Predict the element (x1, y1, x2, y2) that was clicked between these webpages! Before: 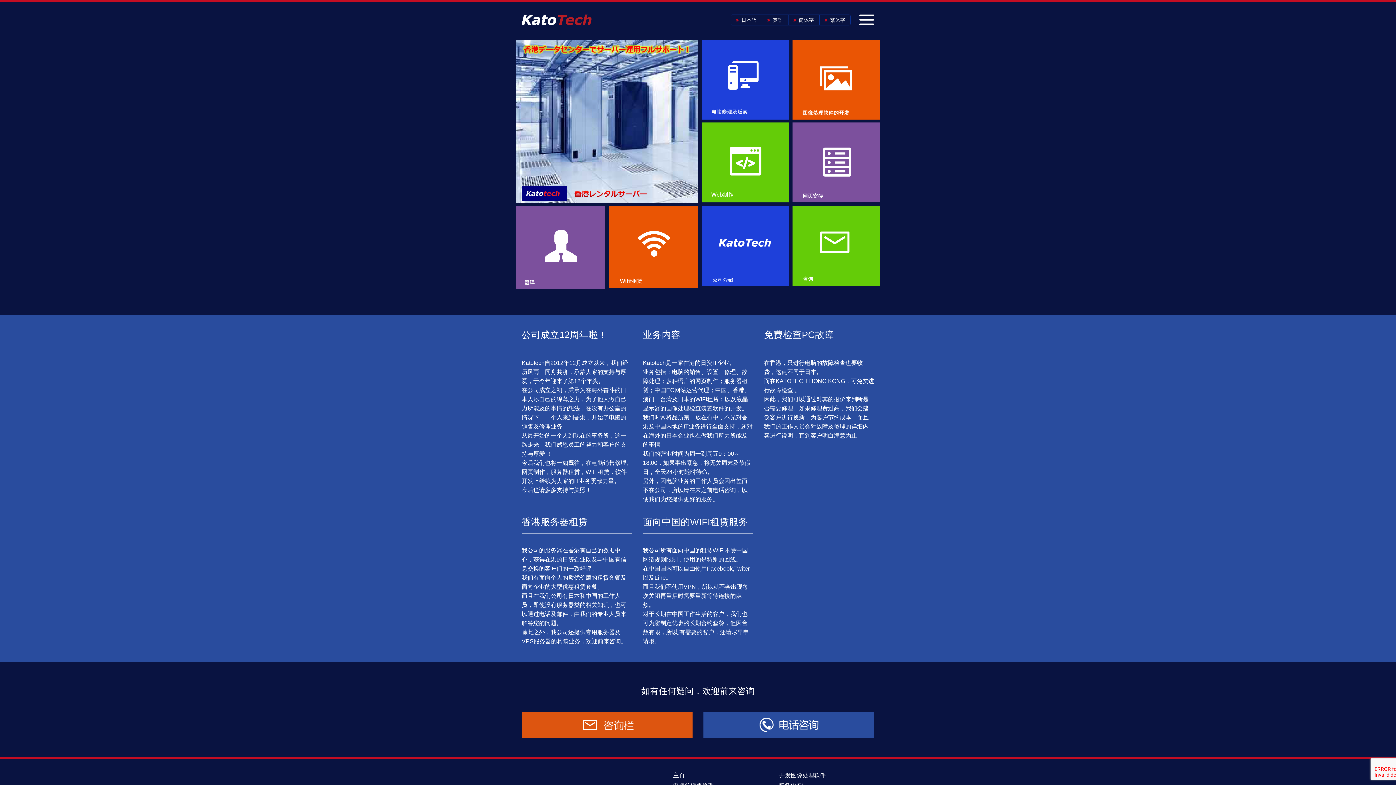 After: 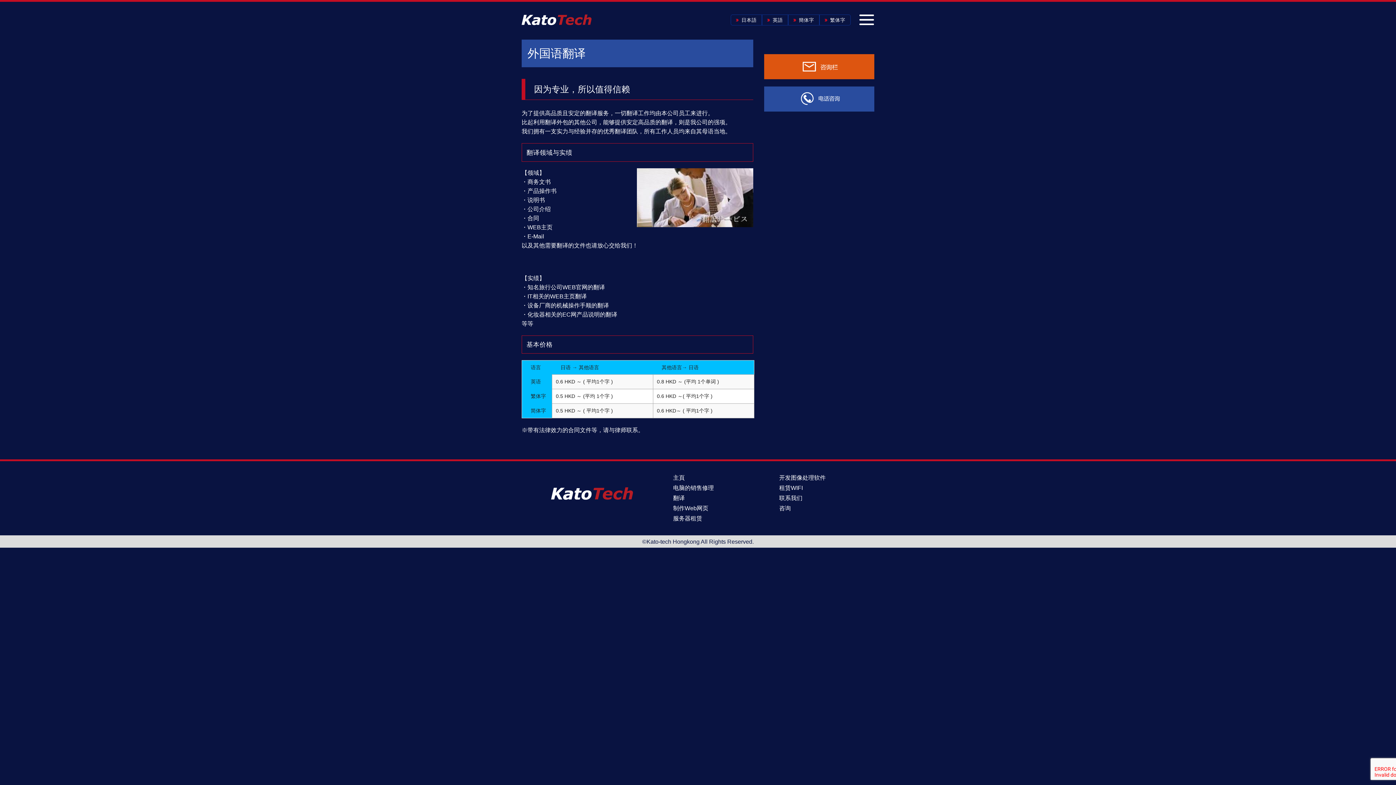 Action: bbox: (521, 244, 600, 250)